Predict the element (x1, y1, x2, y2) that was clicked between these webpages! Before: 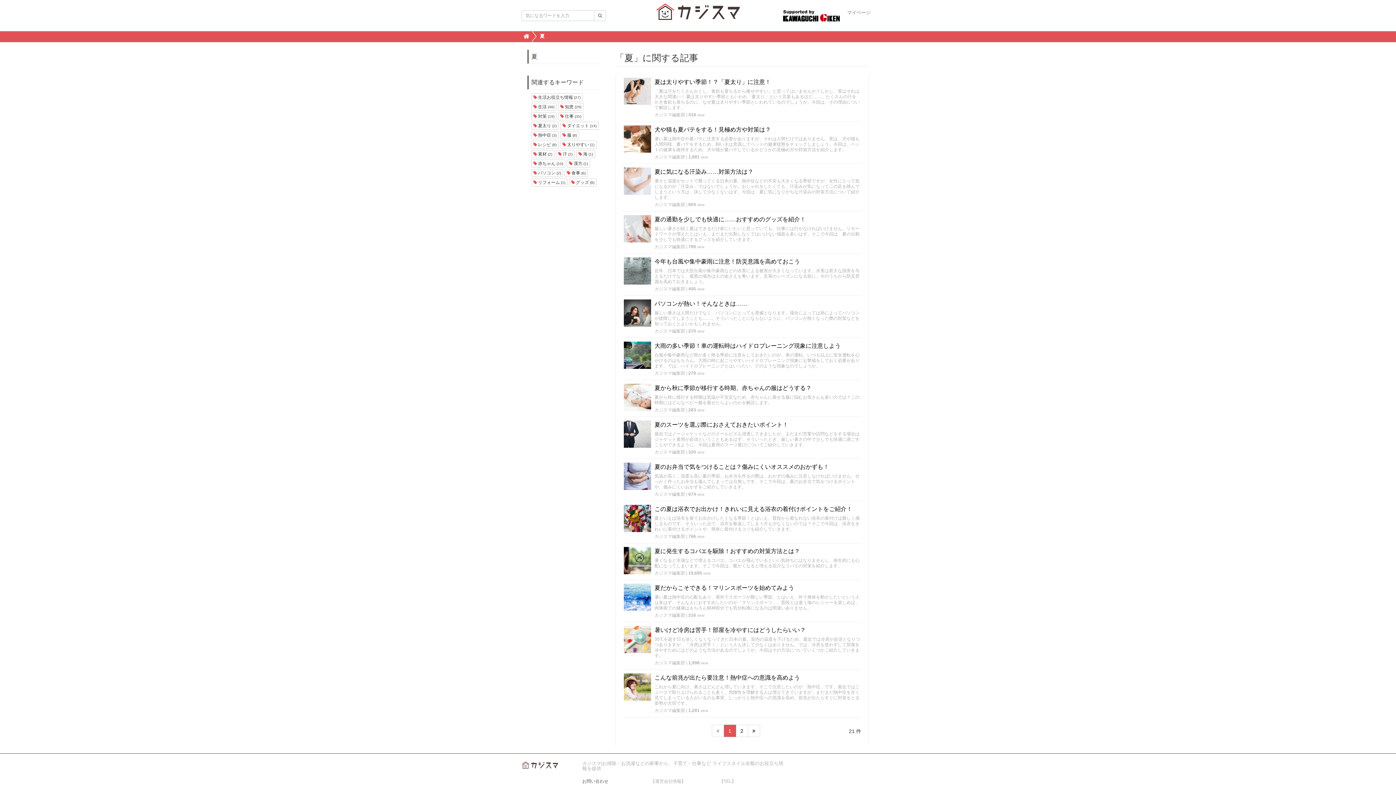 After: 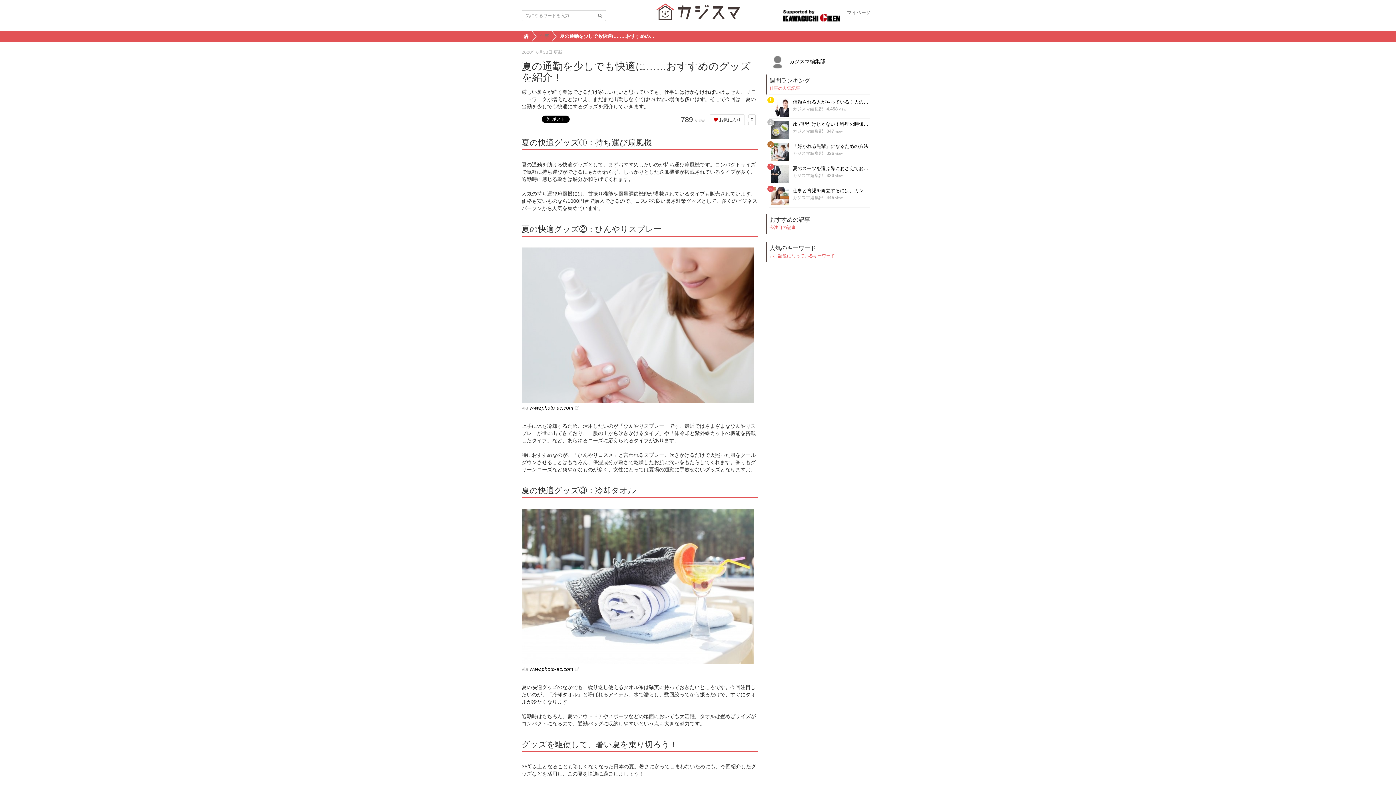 Action: label: 夏の通勤を少しでも快適に……おすすめのグッズを紹介！ bbox: (623, 216, 860, 222)